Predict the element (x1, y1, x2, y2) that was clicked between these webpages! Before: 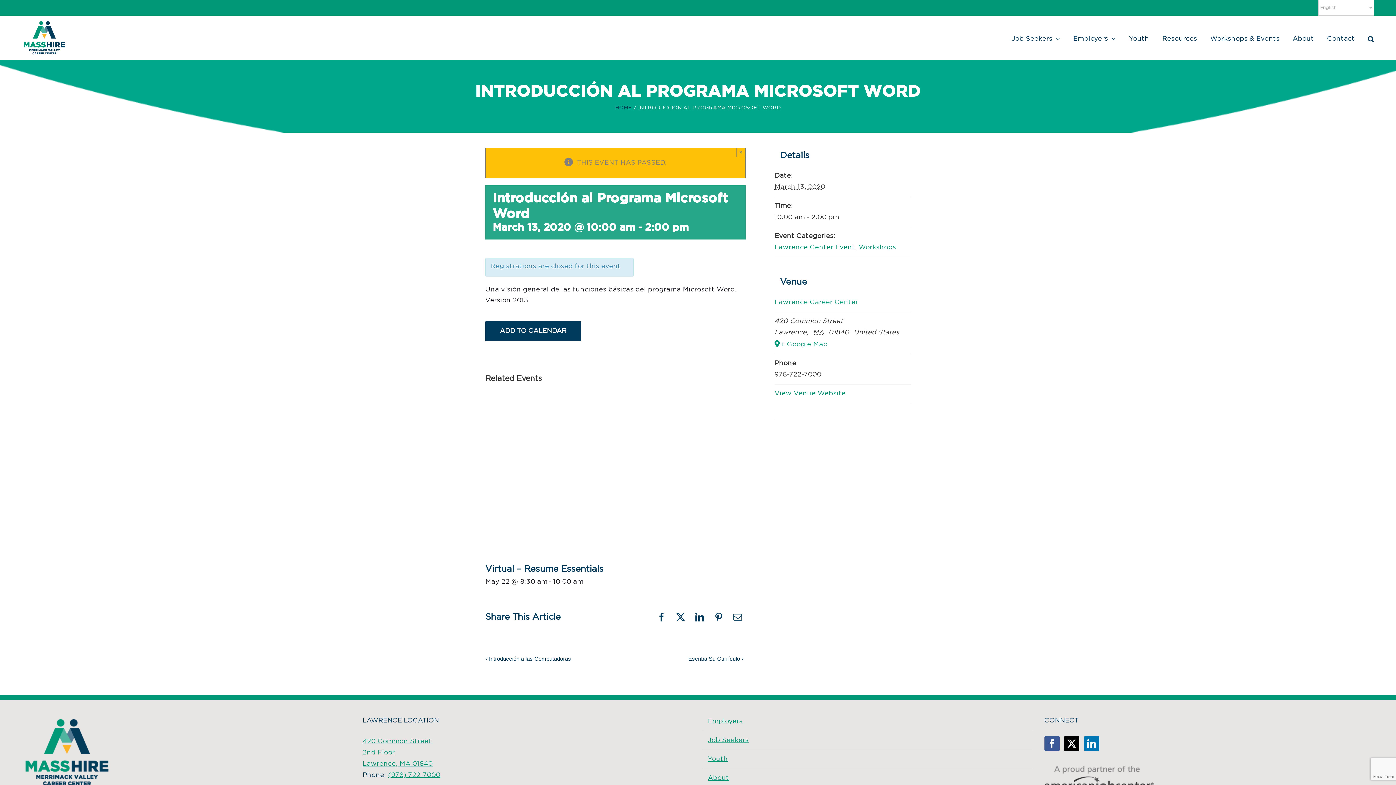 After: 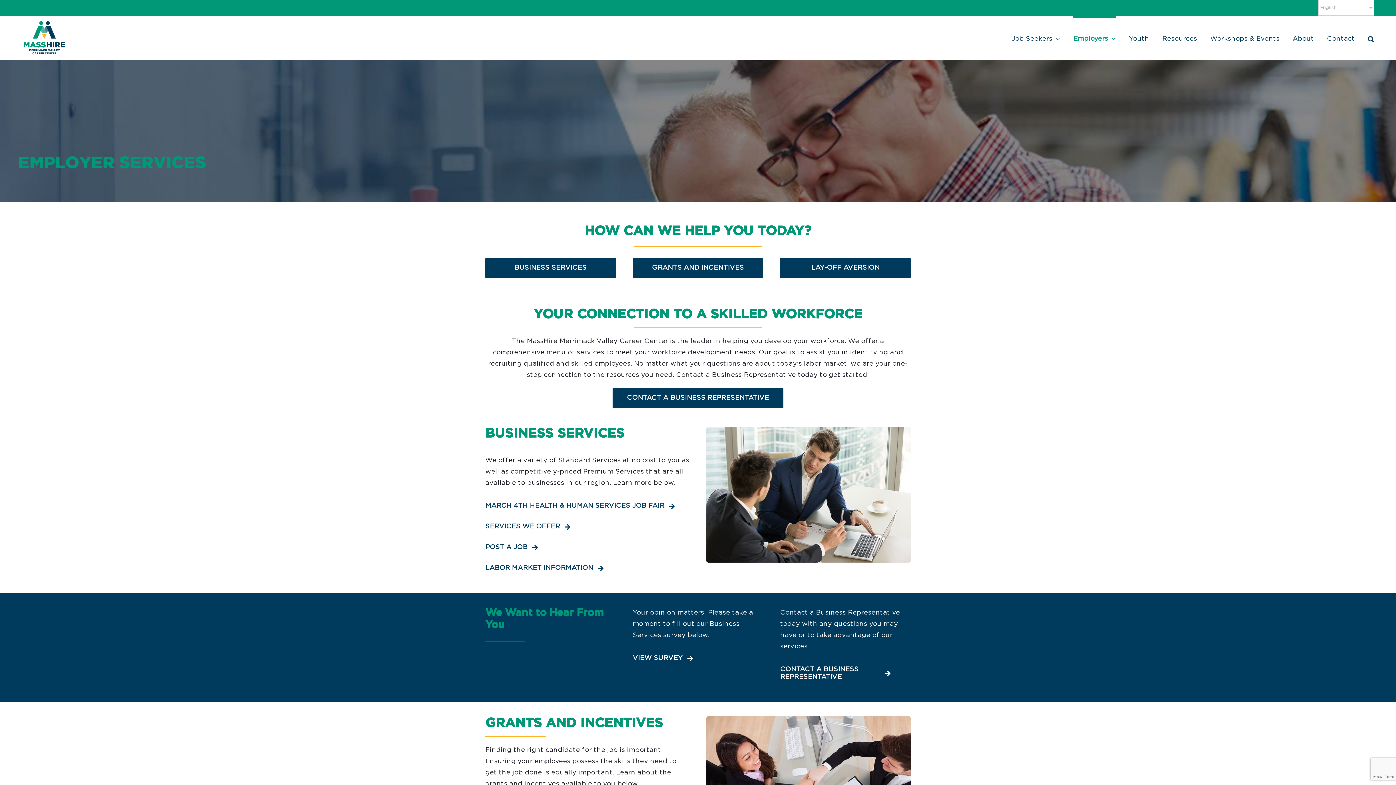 Action: bbox: (1073, 16, 1116, 59) label: Employers